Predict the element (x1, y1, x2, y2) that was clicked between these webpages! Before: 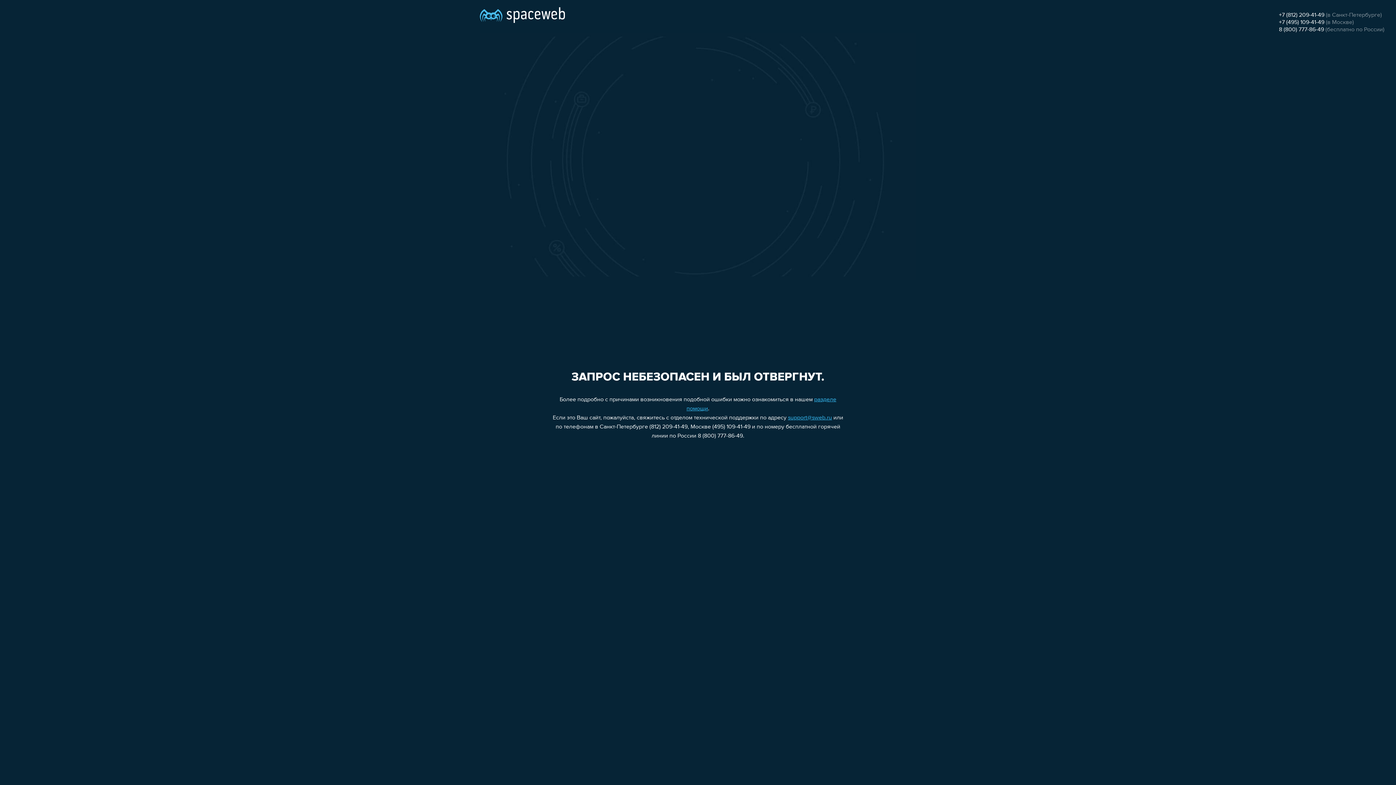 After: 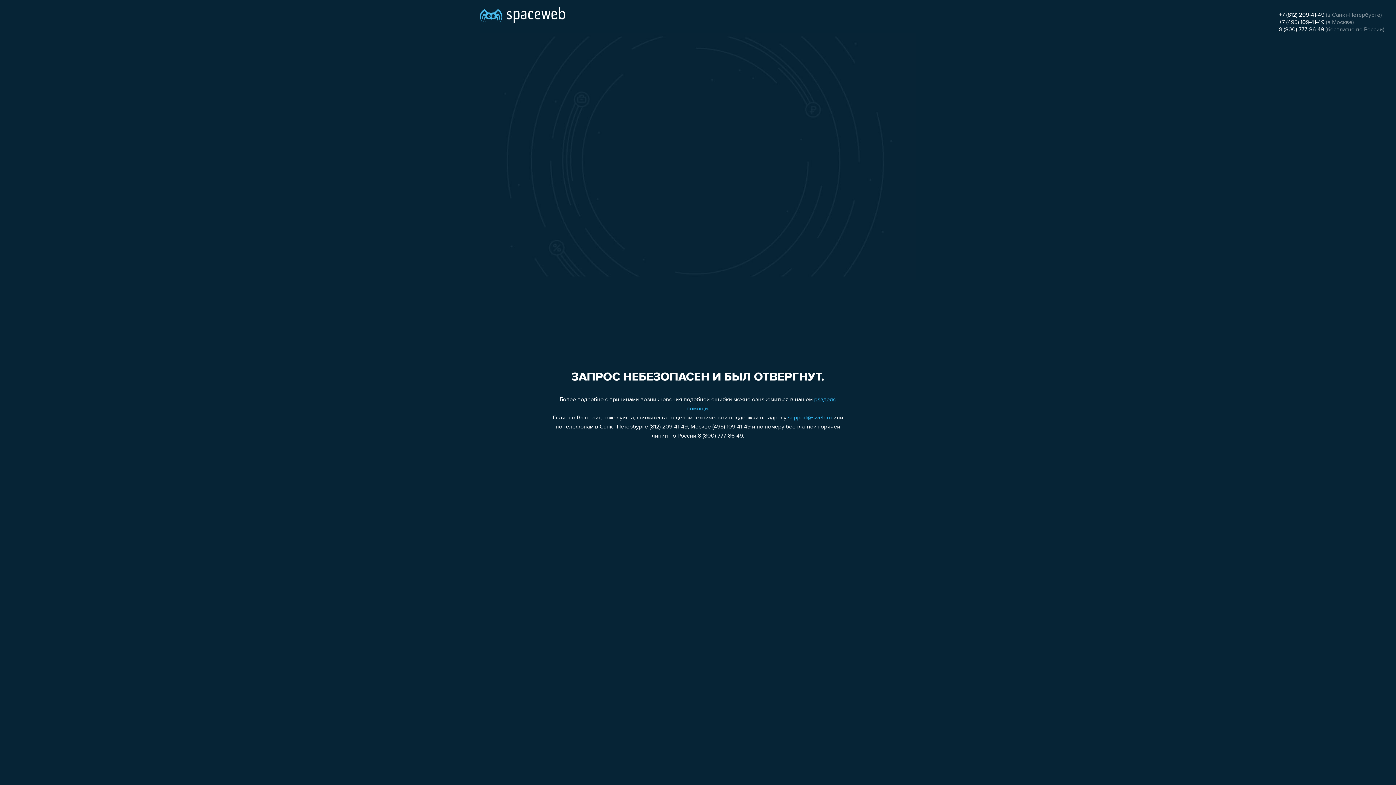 Action: label: 8 (800) 777-86-49 bbox: (1279, 26, 1324, 32)